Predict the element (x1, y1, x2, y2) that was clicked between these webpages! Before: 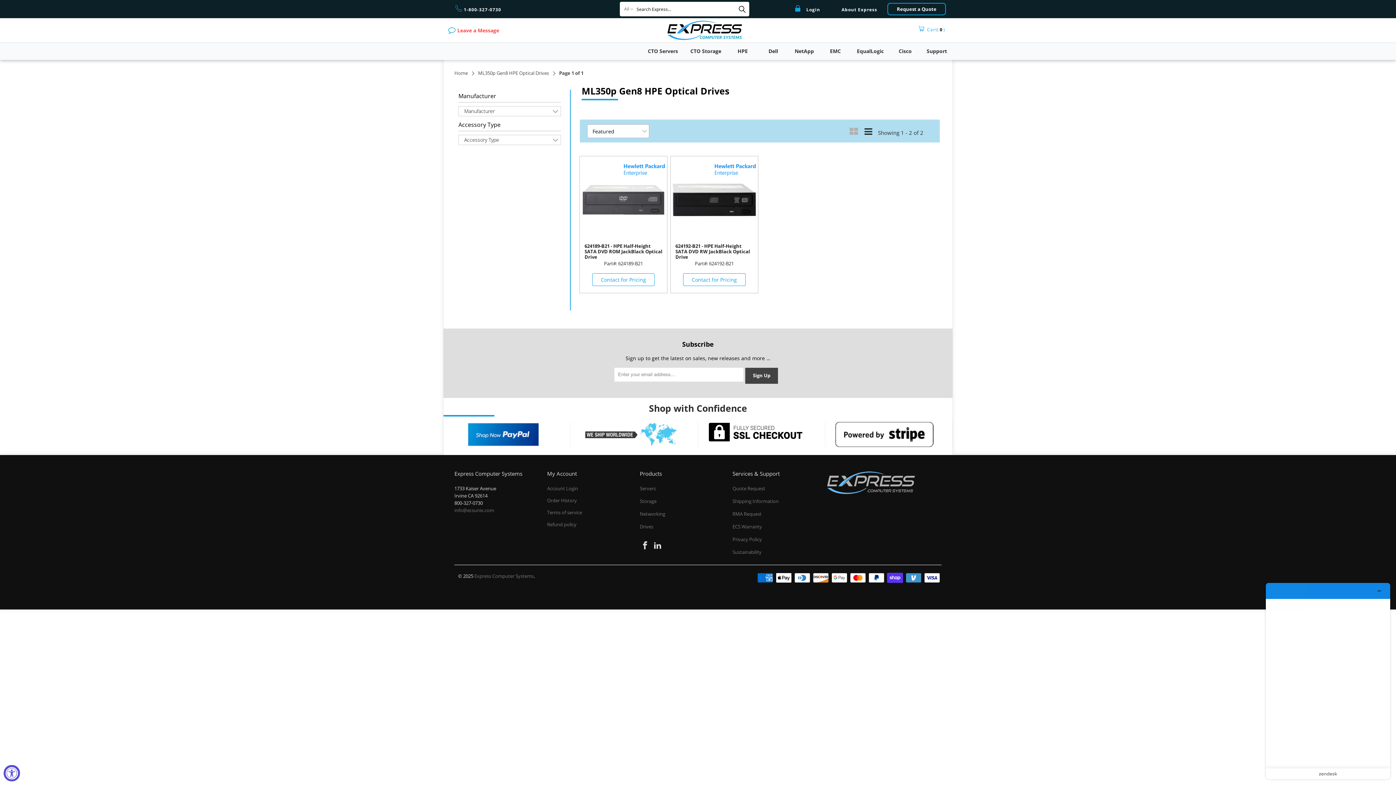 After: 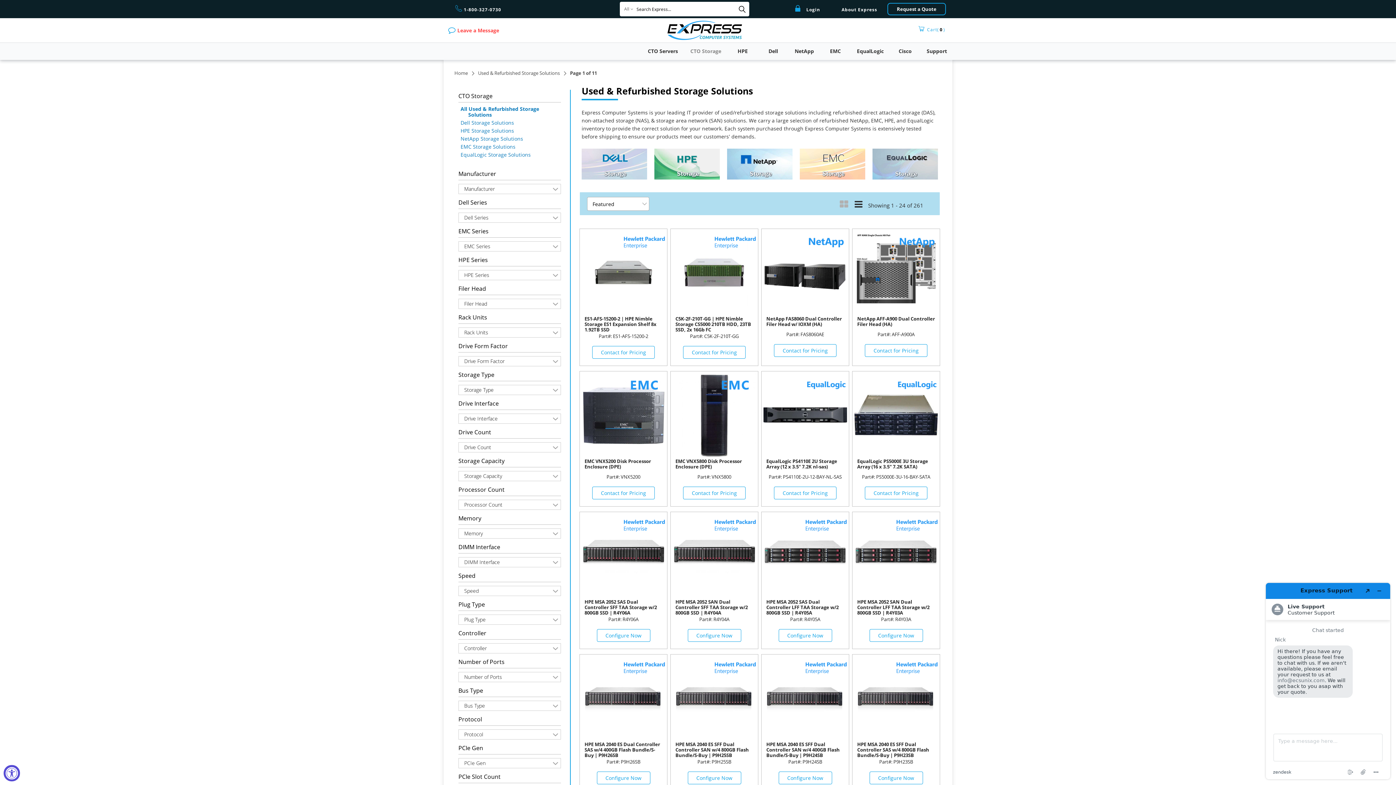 Action: label: Storage bbox: (640, 498, 656, 504)